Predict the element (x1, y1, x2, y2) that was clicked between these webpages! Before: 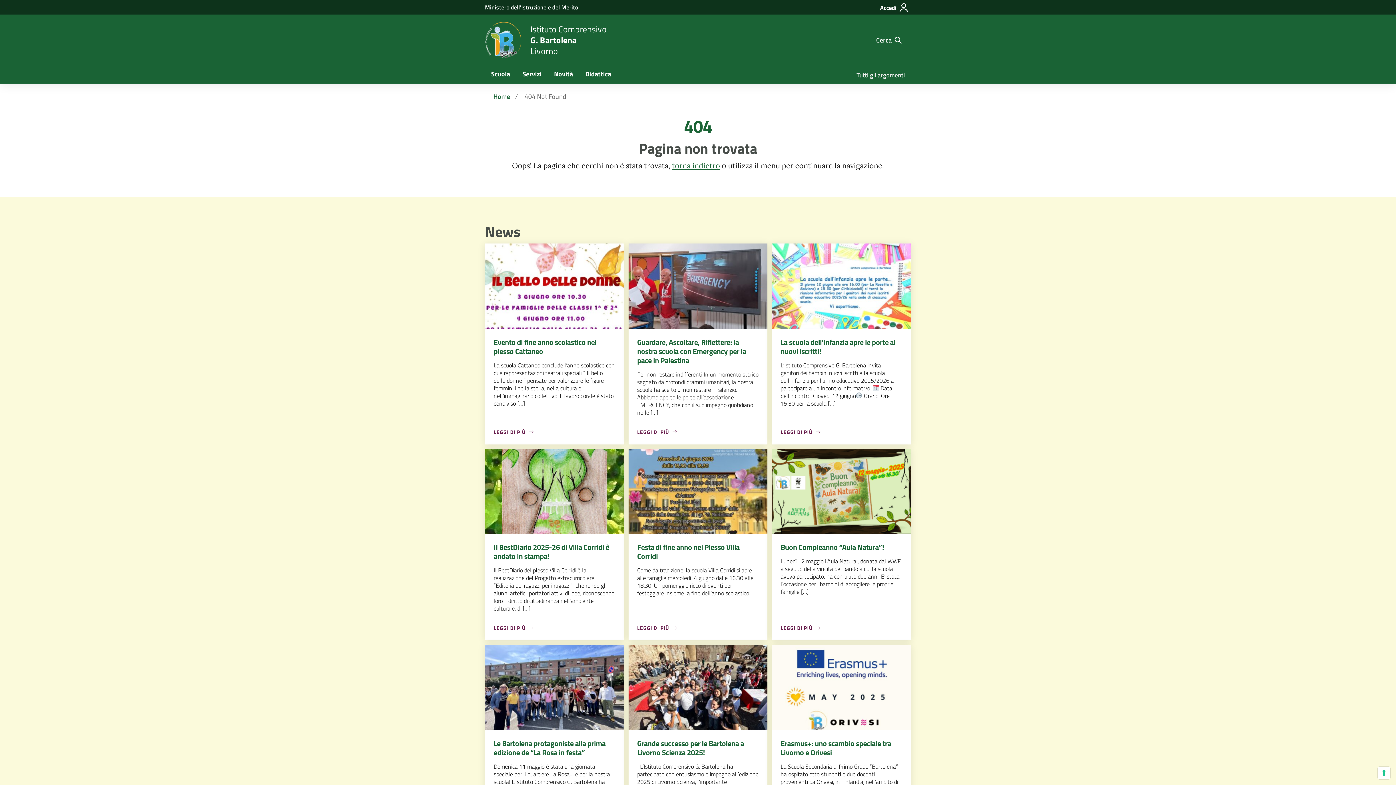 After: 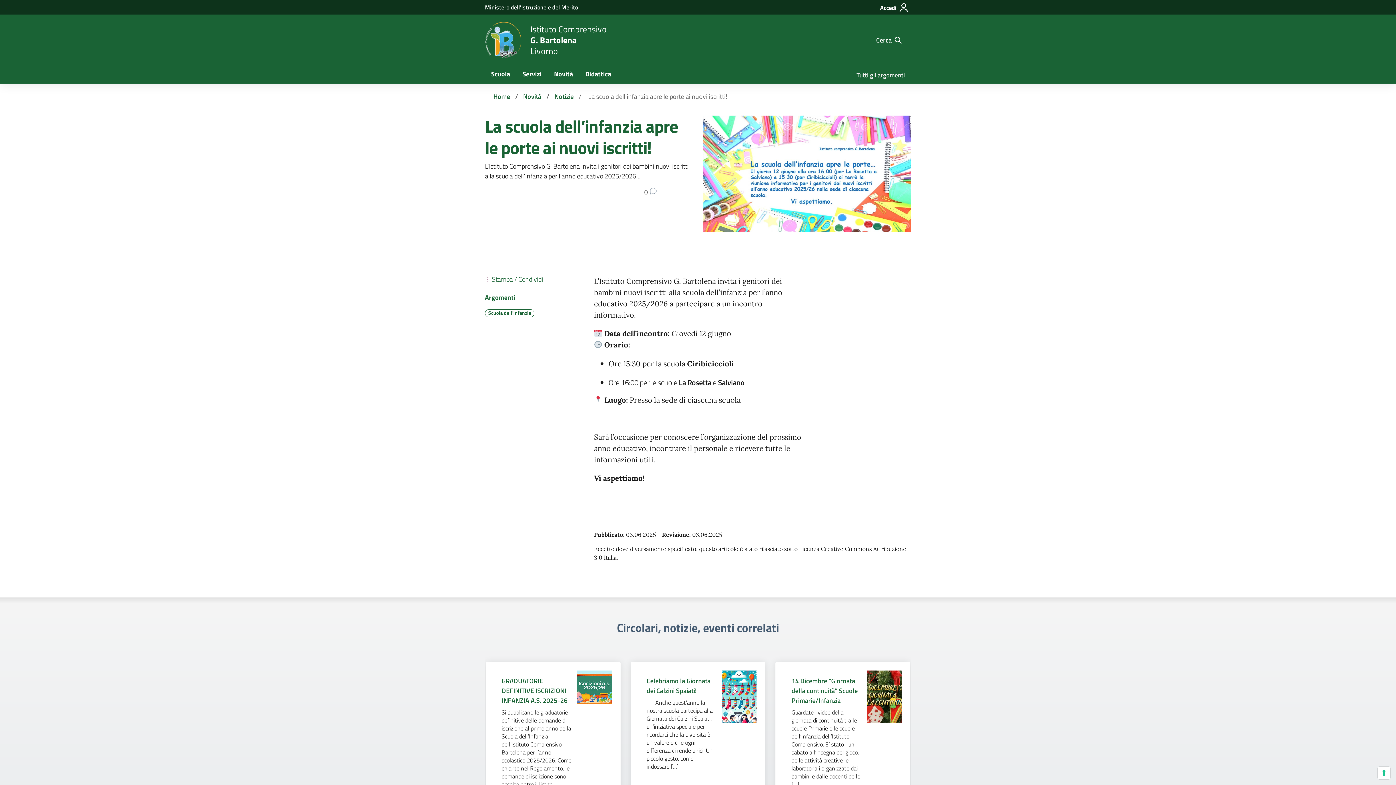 Action: bbox: (780, 428, 832, 435) label: LEGGI DI PIÙ